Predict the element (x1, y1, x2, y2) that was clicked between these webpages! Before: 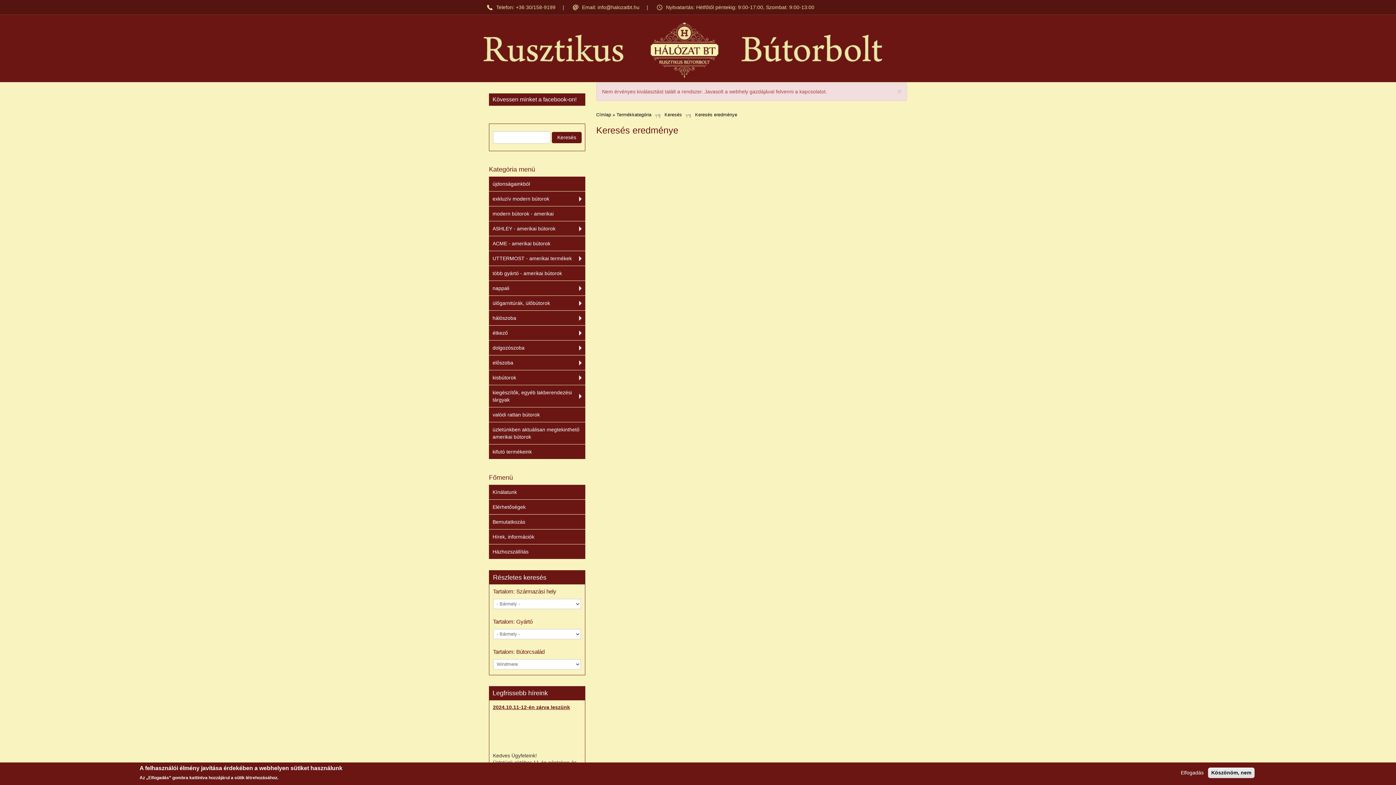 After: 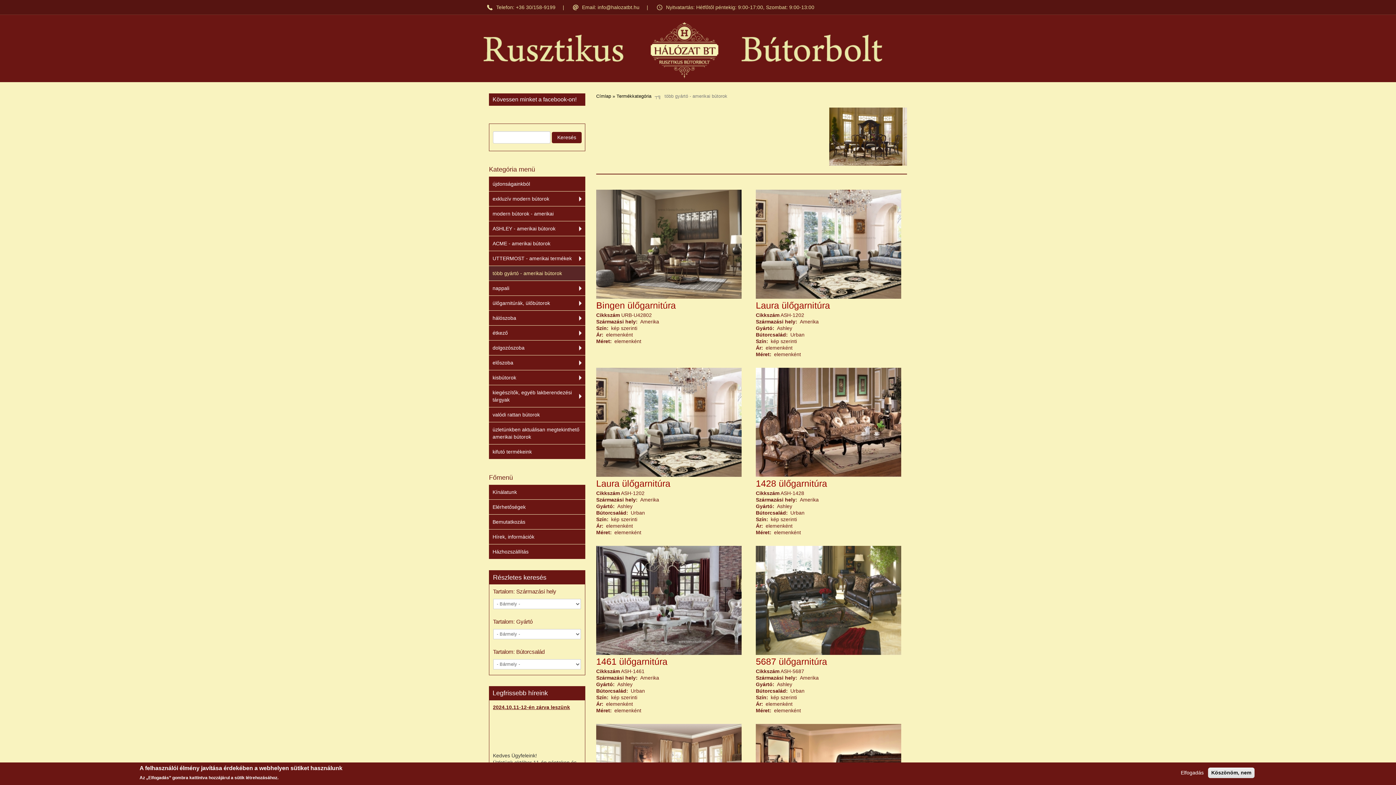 Action: label: több gyártó - amerikai bútorok bbox: (489, 266, 585, 280)